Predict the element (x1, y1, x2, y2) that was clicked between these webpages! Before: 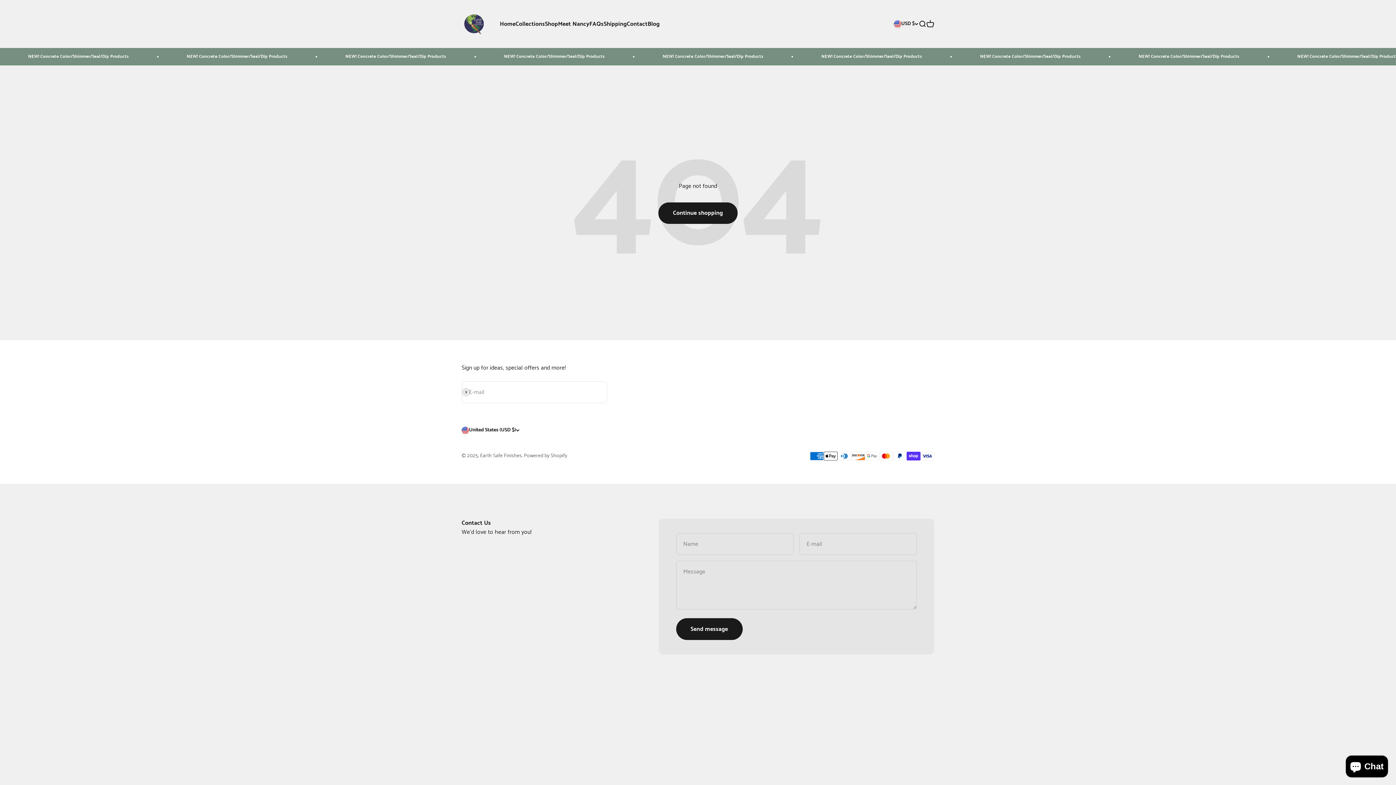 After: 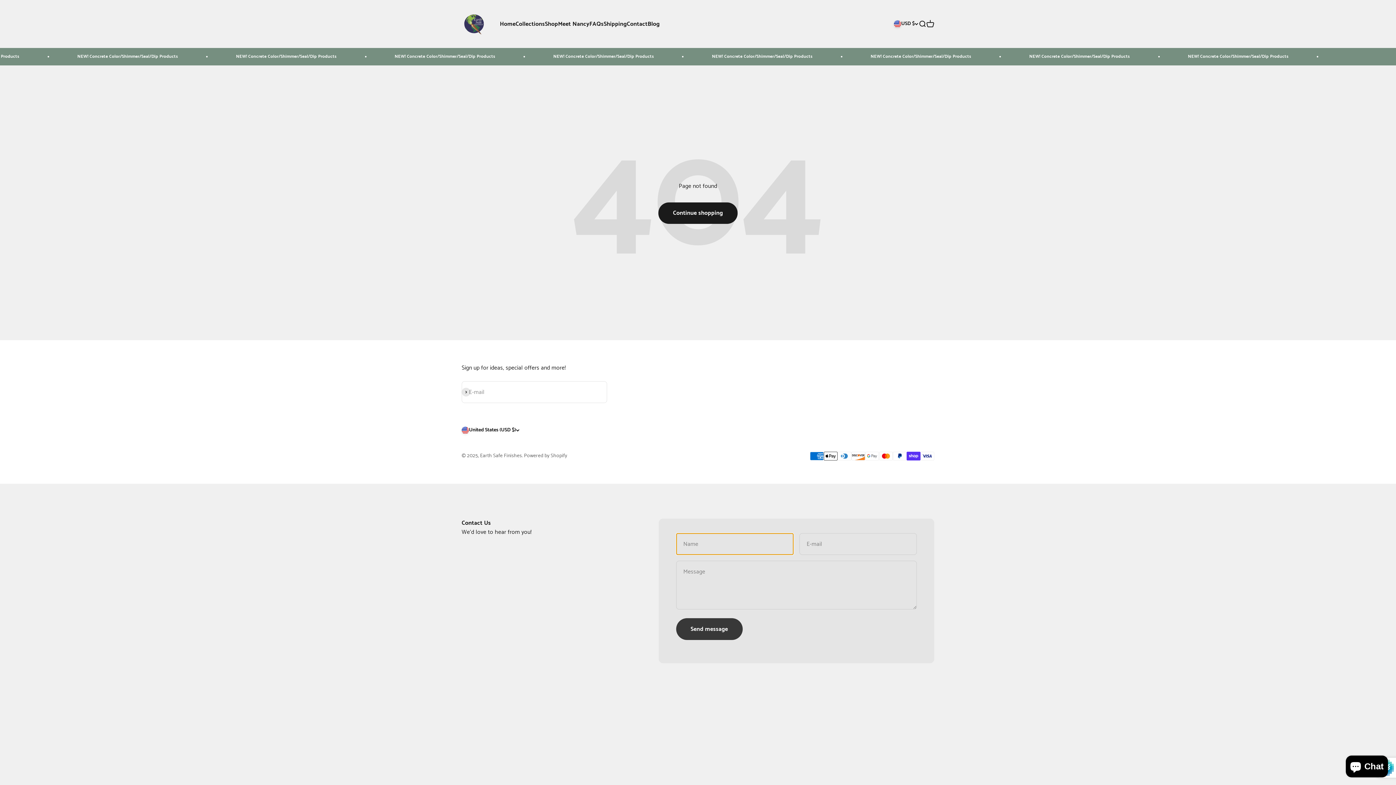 Action: bbox: (676, 618, 742, 640) label: Send message